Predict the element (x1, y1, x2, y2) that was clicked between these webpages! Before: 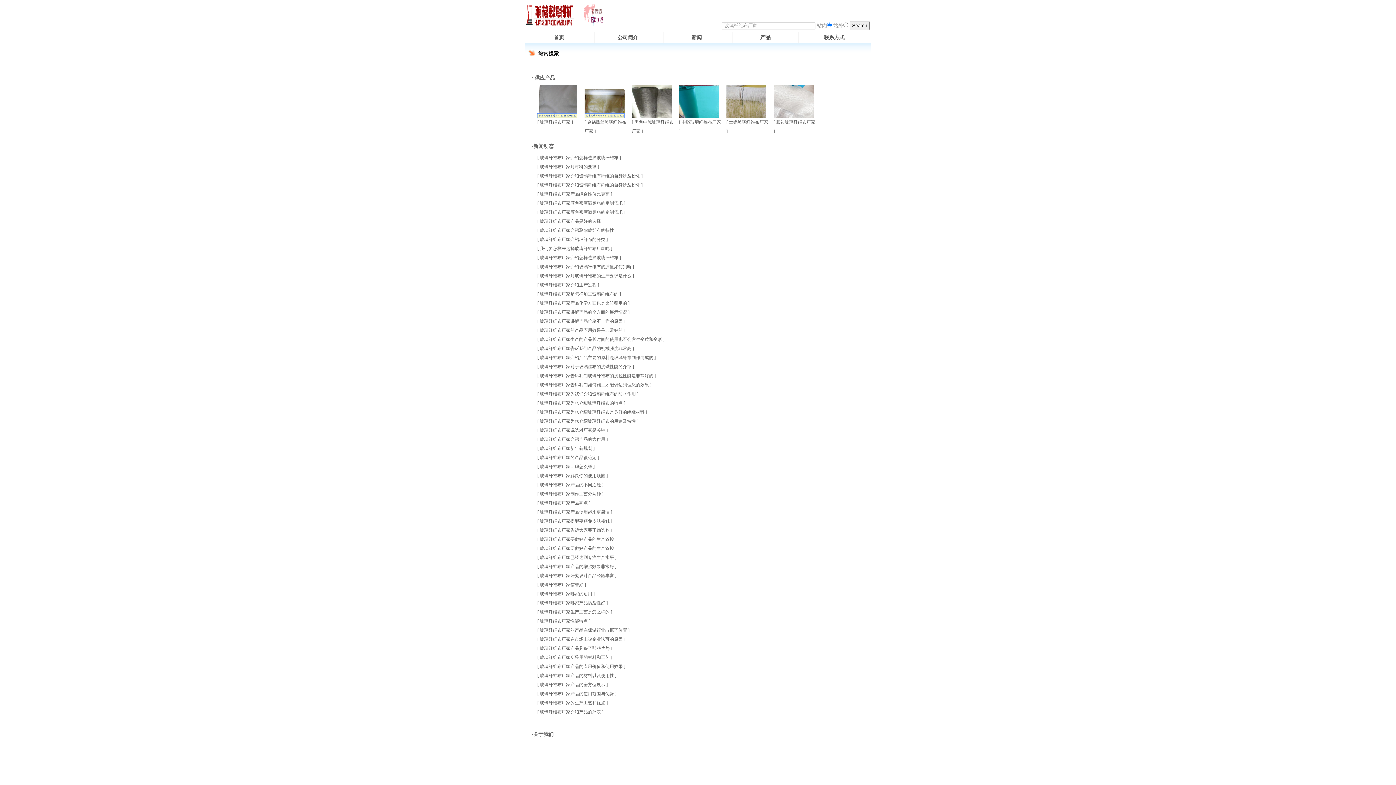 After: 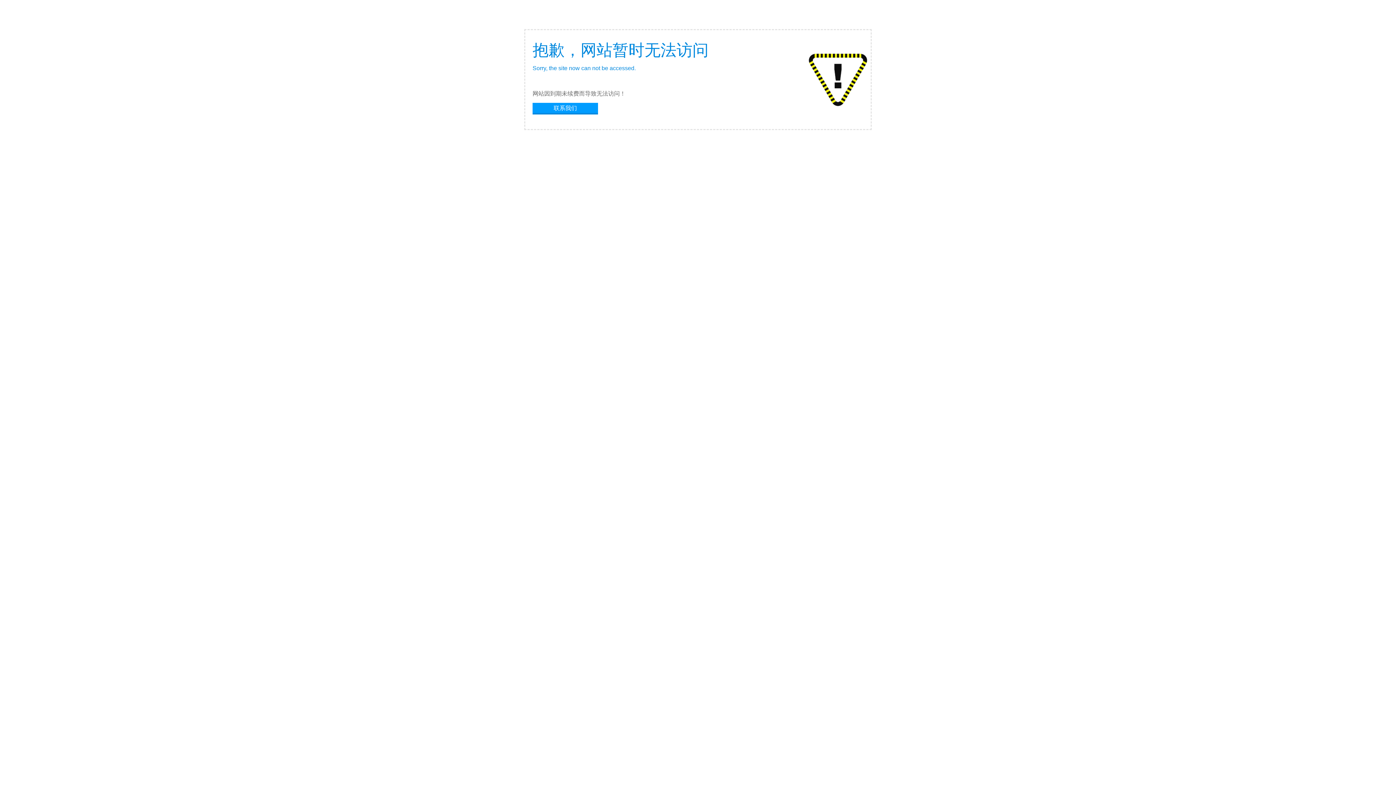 Action: bbox: (632, 113, 672, 118)